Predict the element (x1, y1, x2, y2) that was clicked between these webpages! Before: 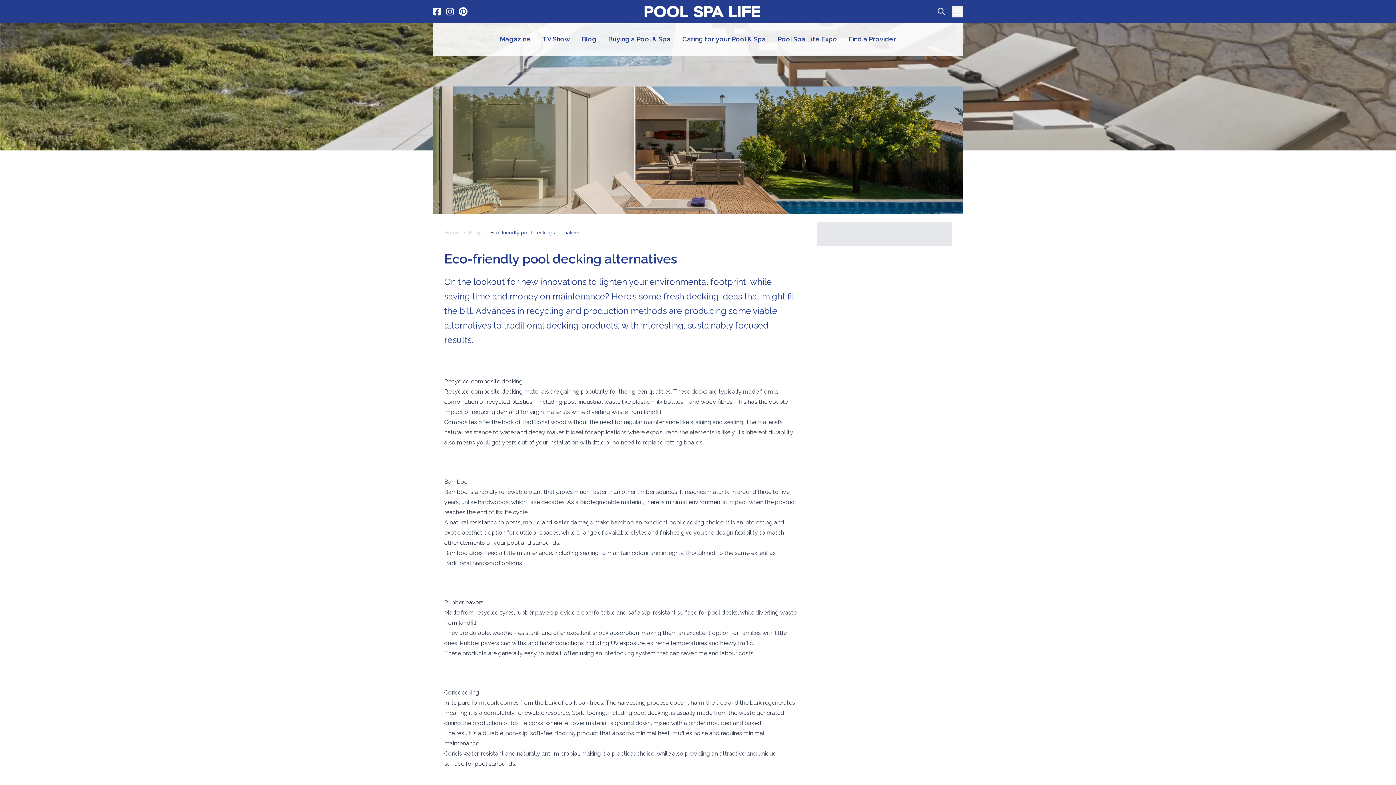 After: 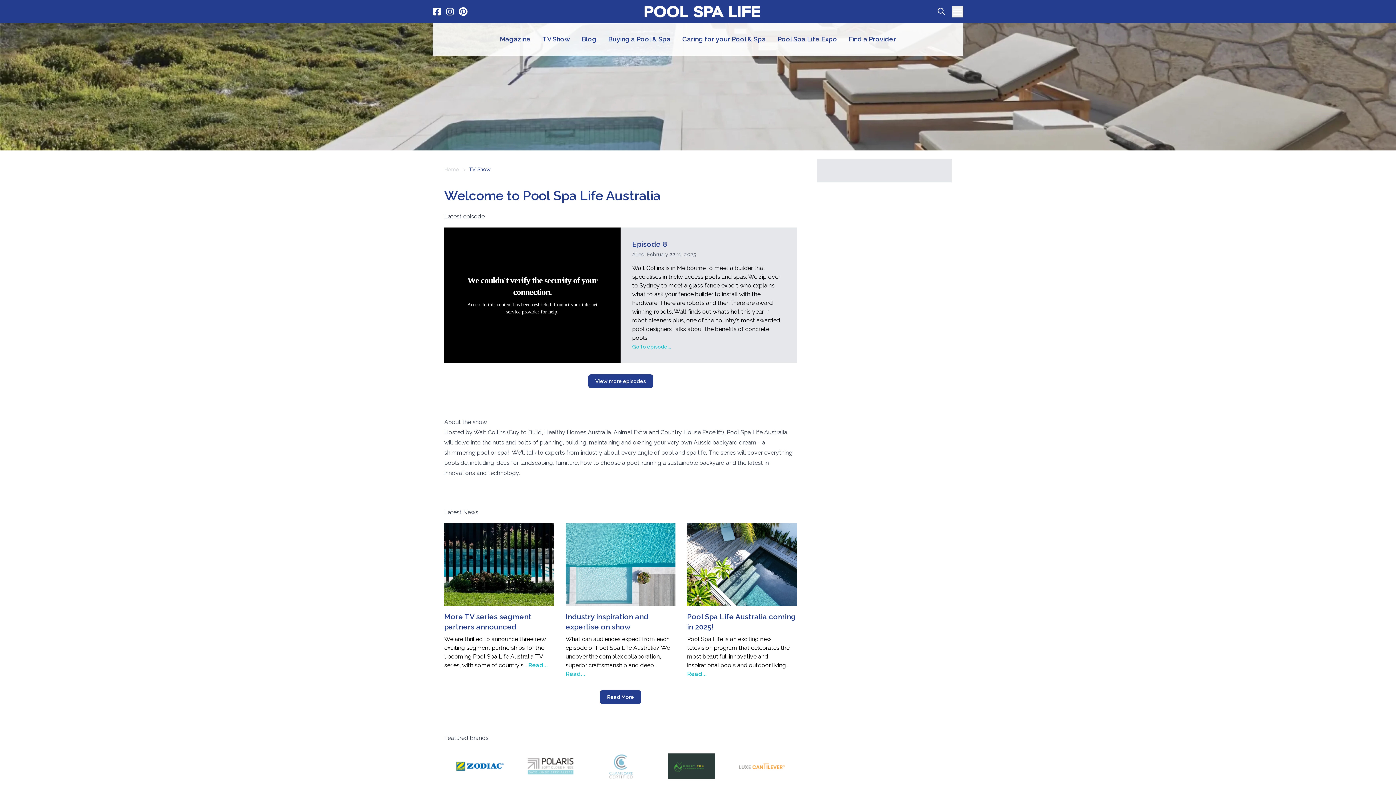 Action: label: TV Show bbox: (542, 34, 570, 43)